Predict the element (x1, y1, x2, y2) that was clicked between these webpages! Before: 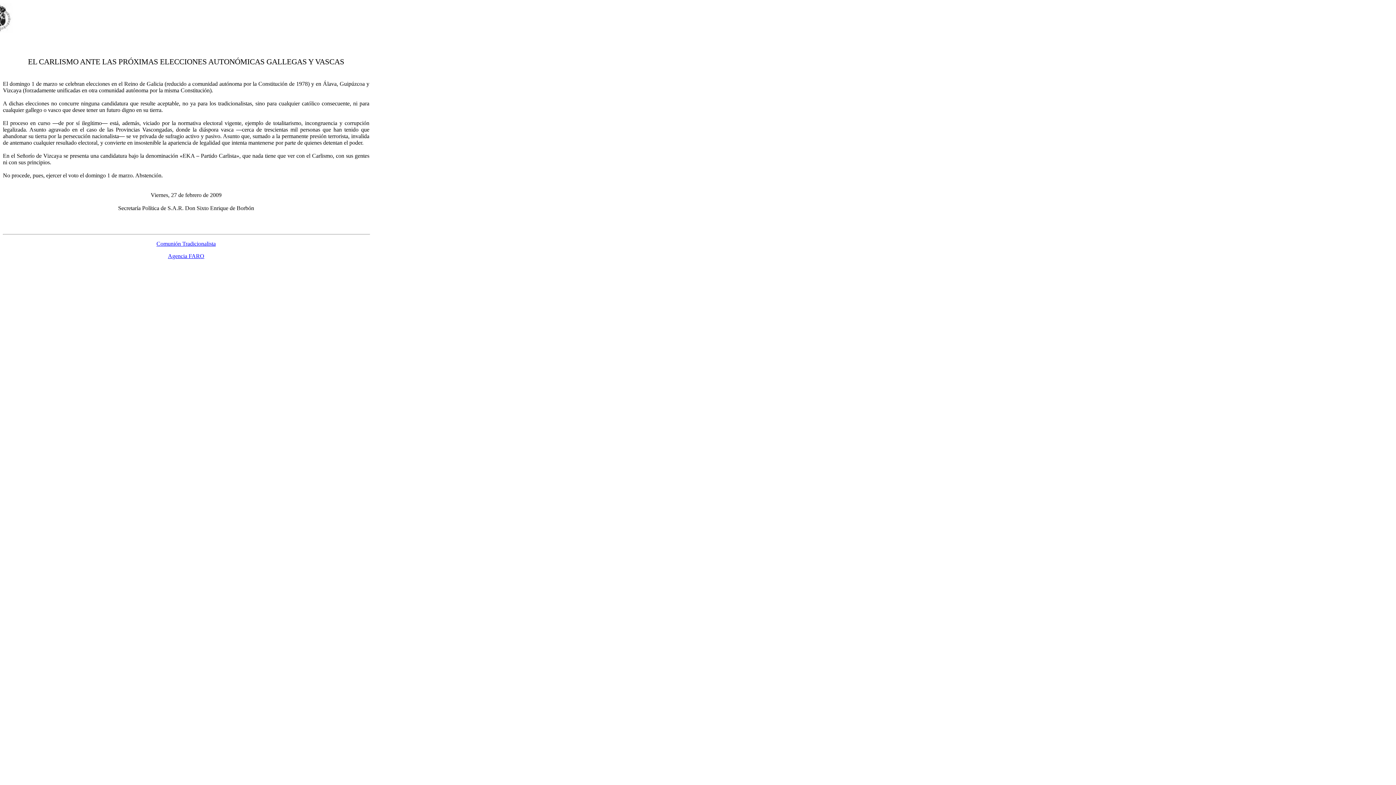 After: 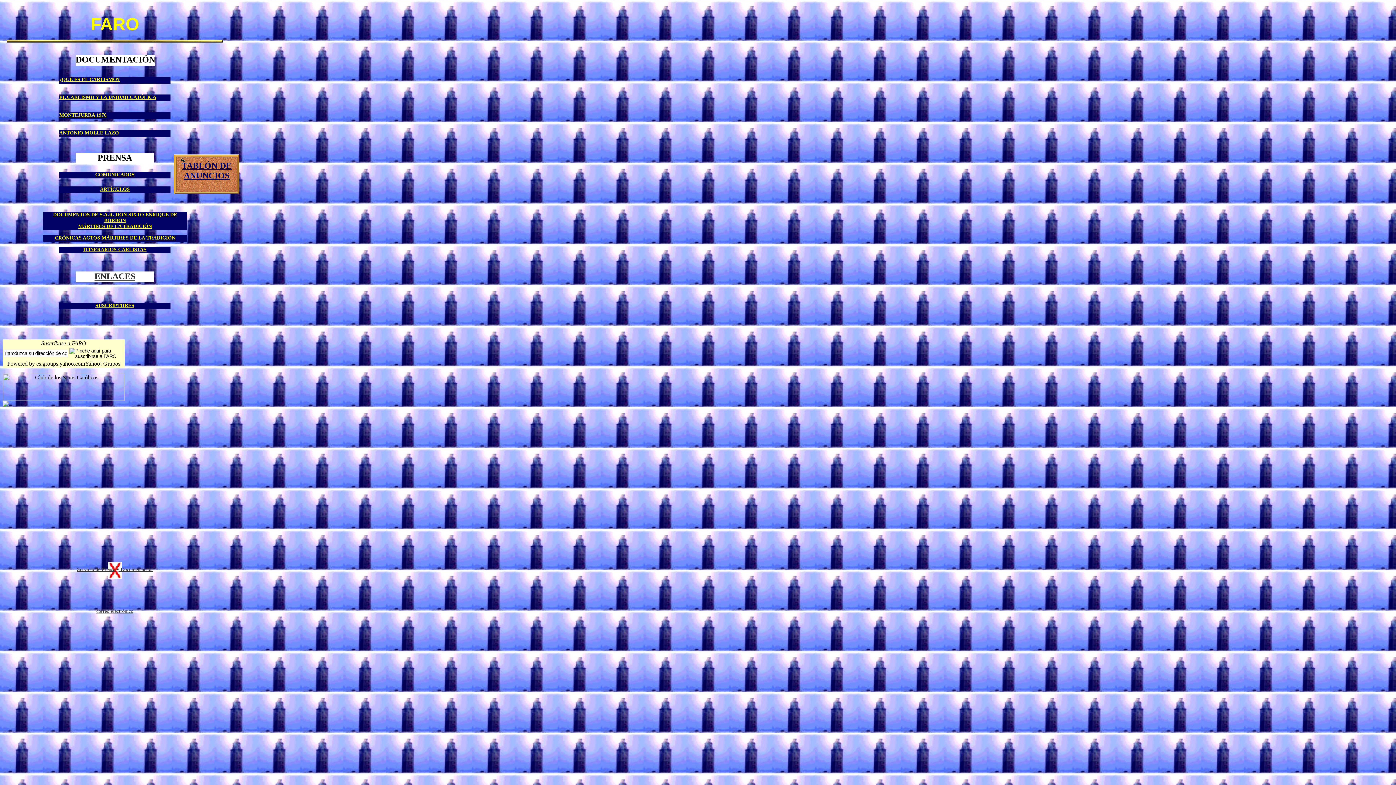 Action: label: Agencia FARO bbox: (168, 252, 204, 259)